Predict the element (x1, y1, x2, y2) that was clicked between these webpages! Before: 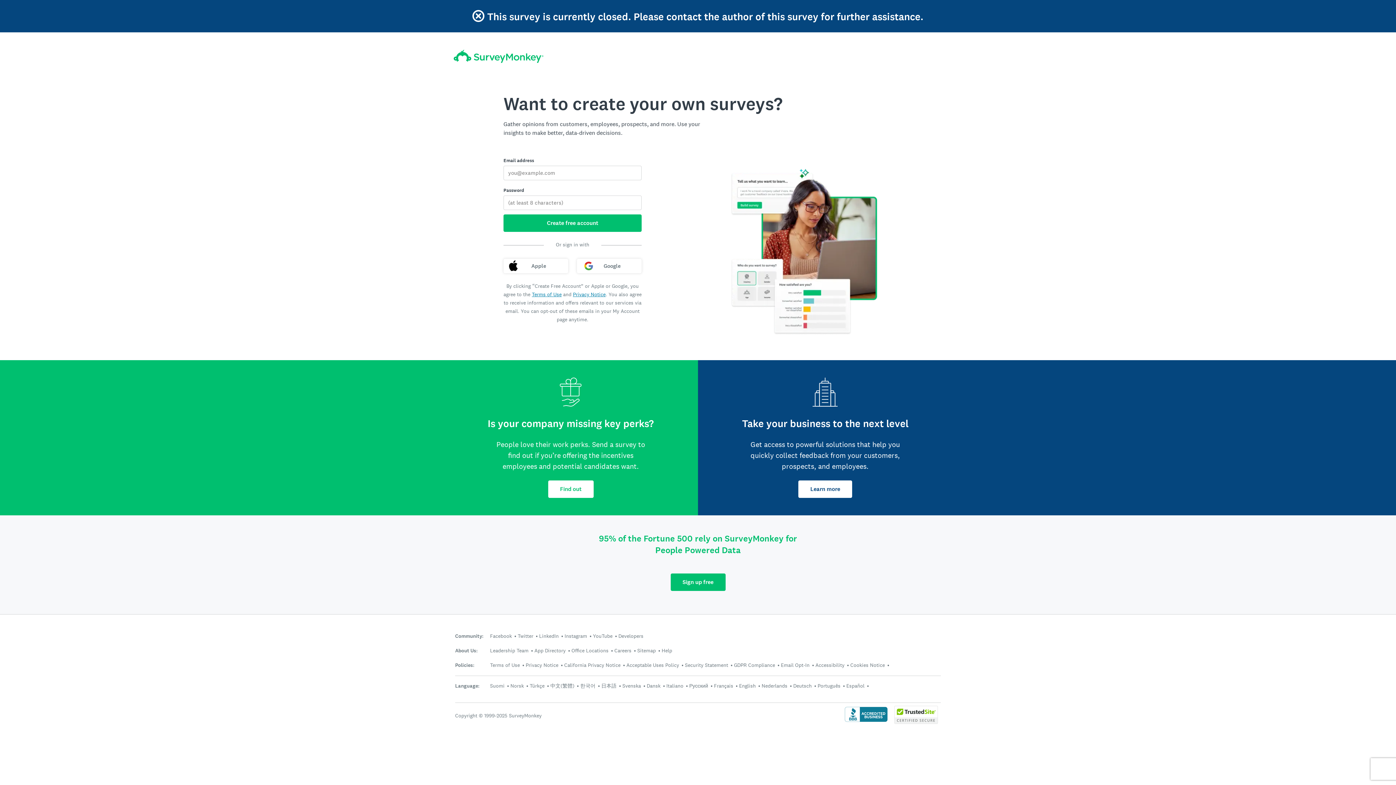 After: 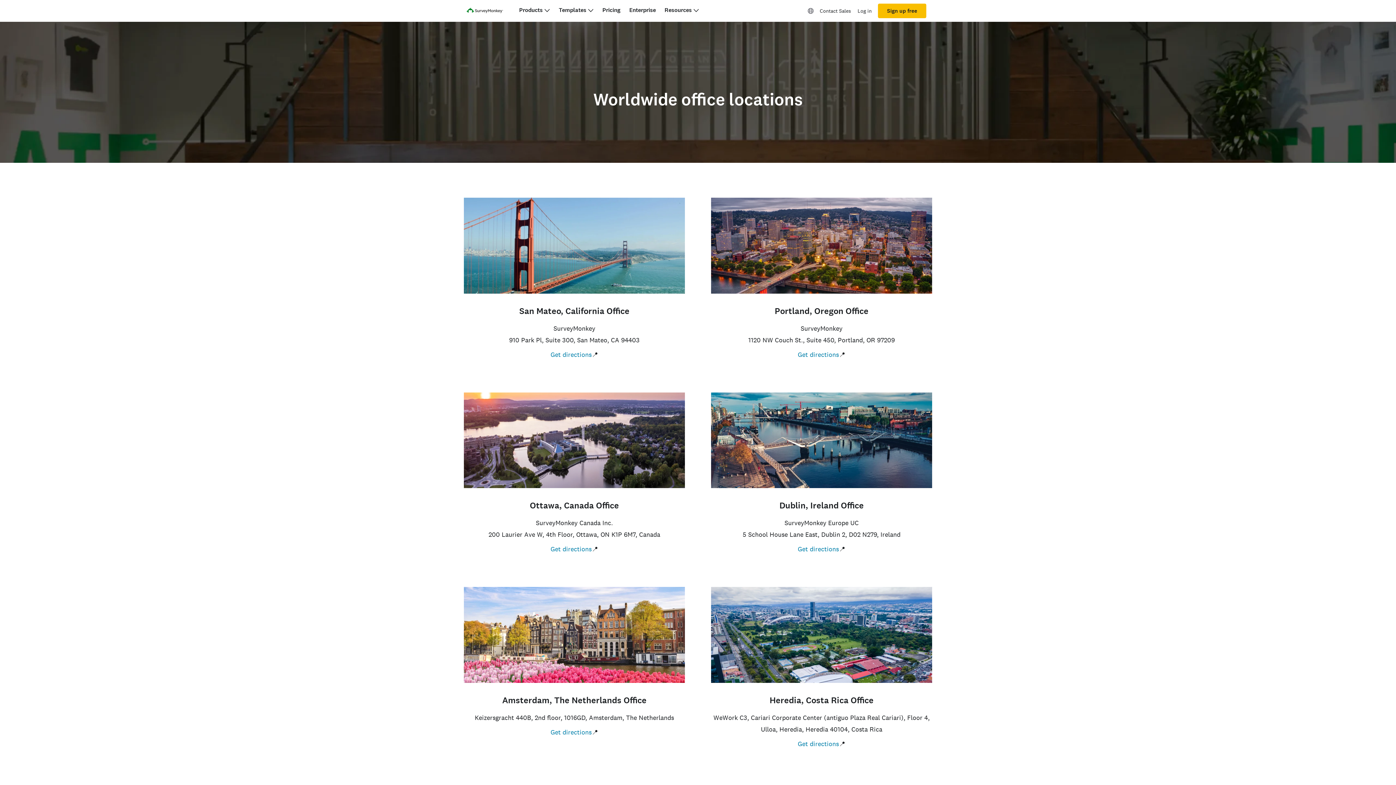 Action: bbox: (571, 647, 608, 654) label: Office Locations